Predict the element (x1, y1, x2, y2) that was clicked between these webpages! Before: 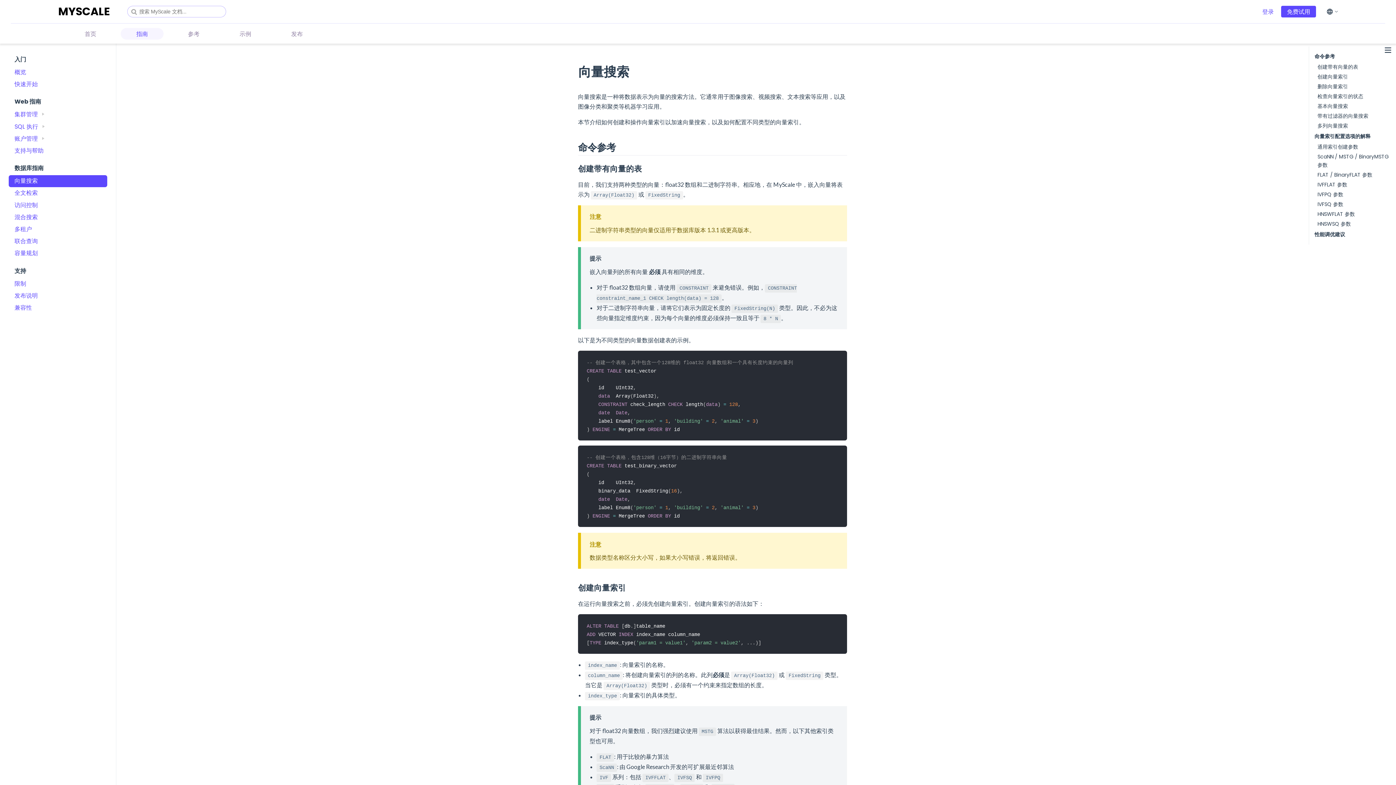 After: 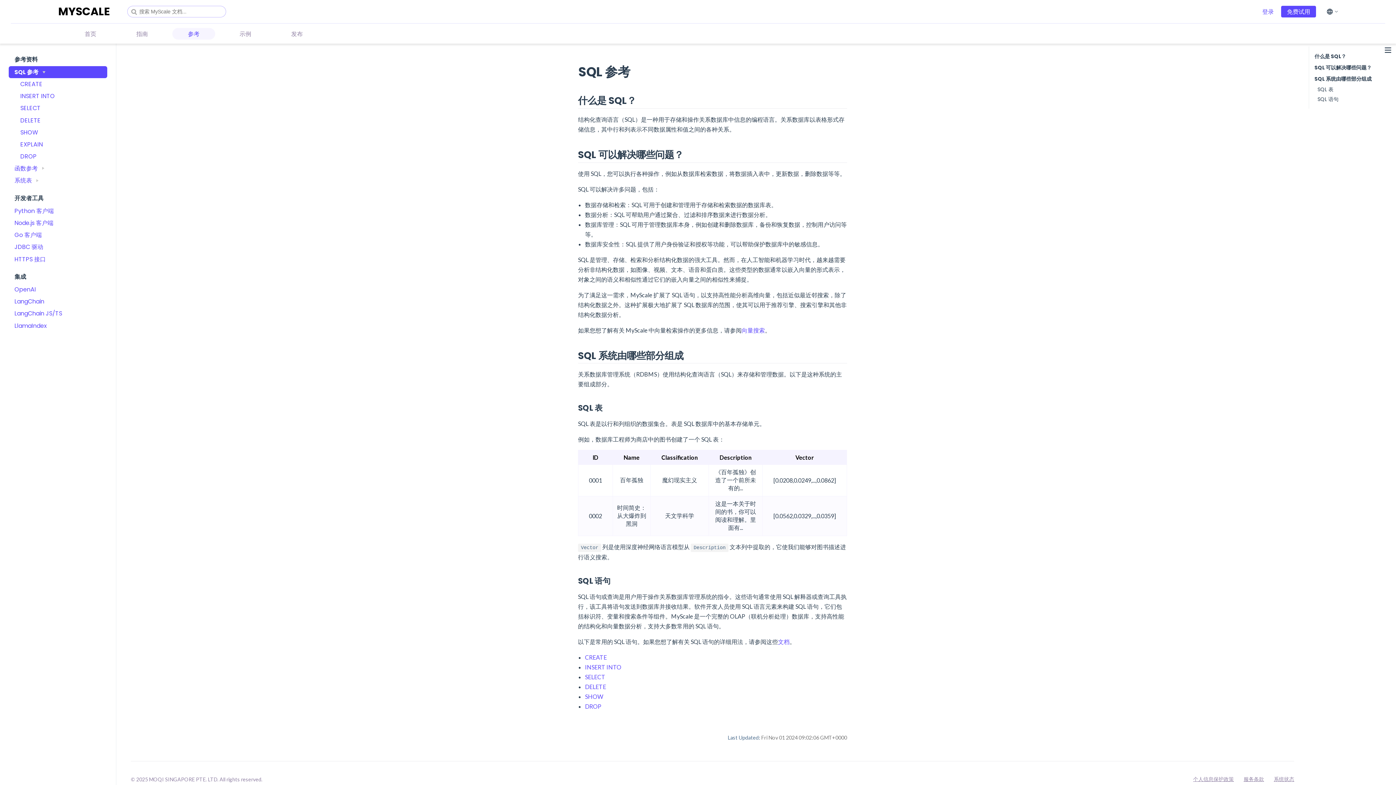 Action: label: 参考 bbox: (172, 28, 215, 39)